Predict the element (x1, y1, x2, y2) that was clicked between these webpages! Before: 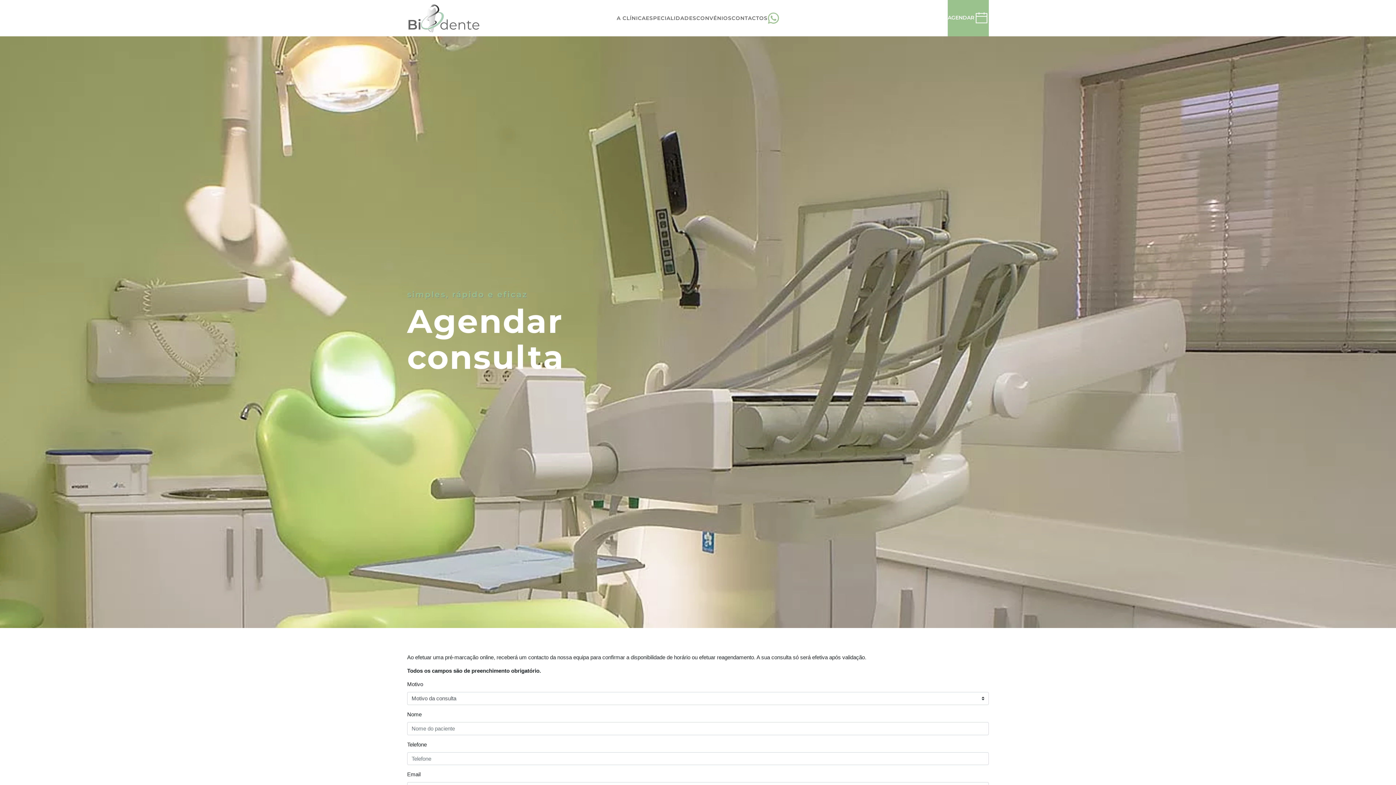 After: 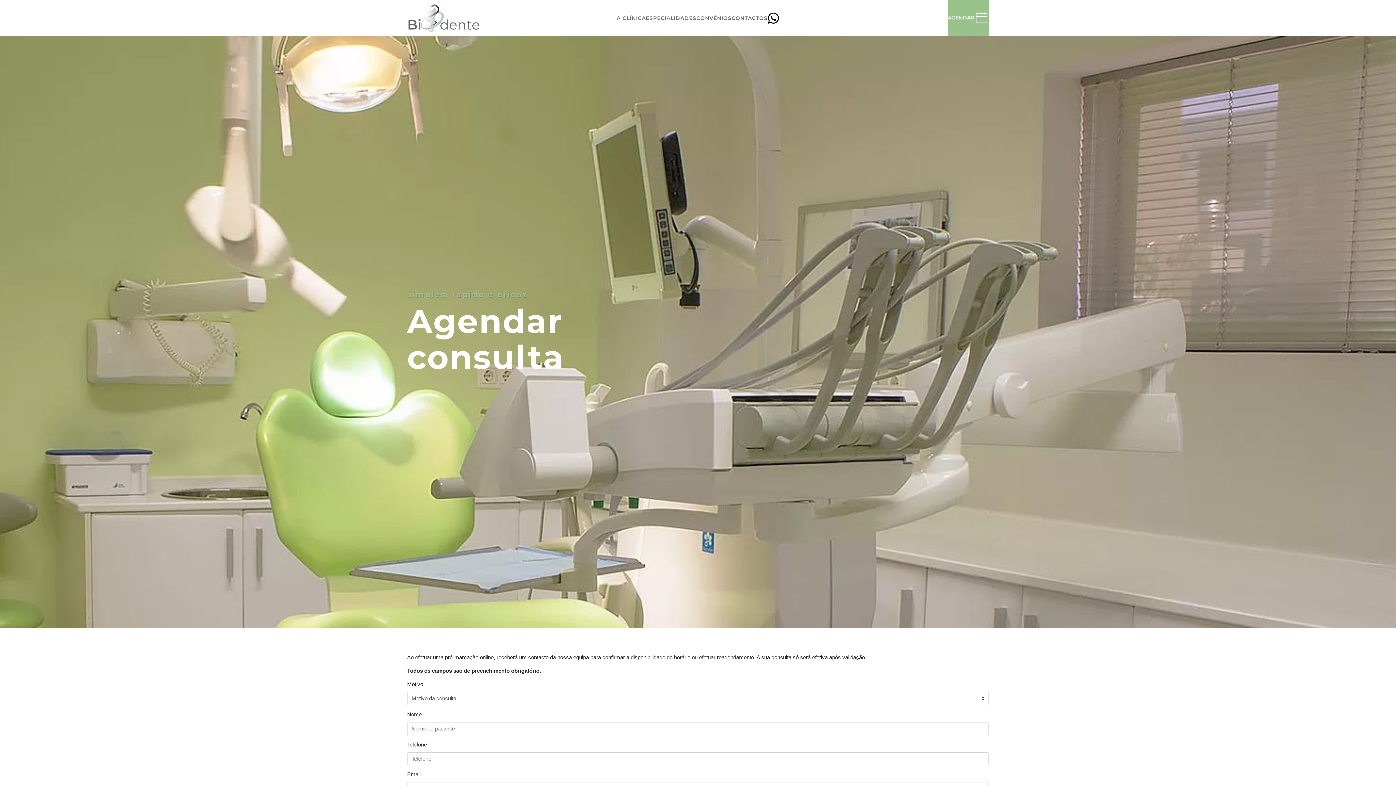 Action: bbox: (767, 14, 779, 20)